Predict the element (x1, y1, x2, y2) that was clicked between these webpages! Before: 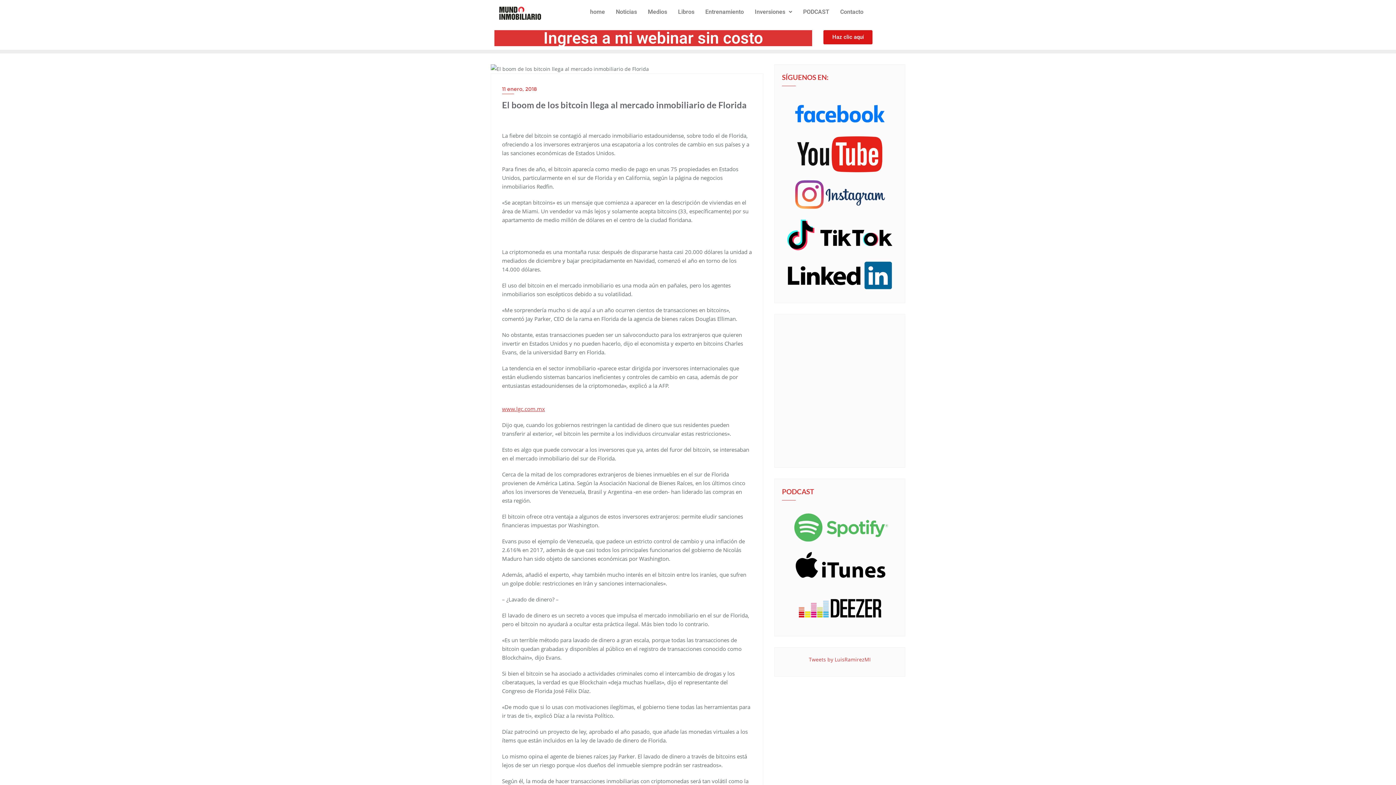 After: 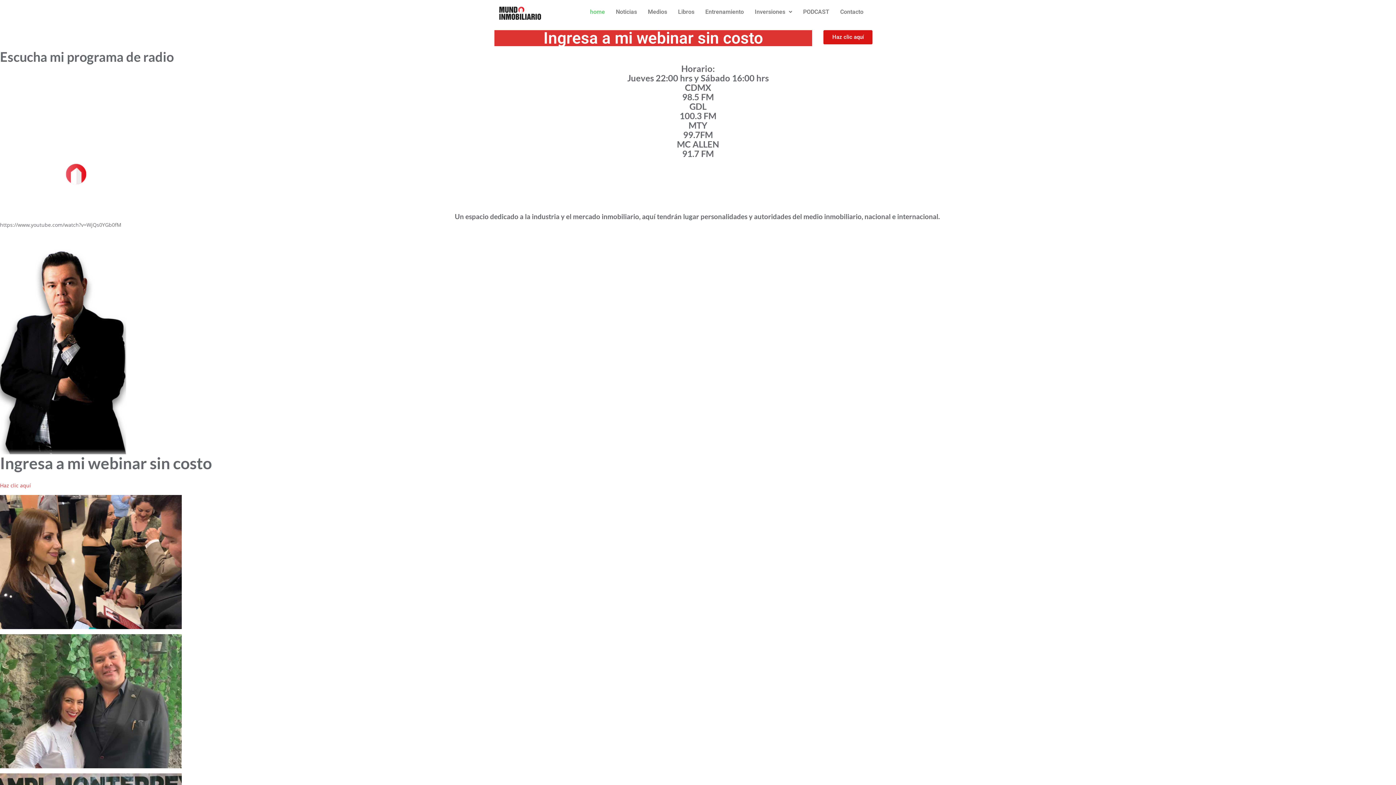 Action: bbox: (494, 3, 546, 23)